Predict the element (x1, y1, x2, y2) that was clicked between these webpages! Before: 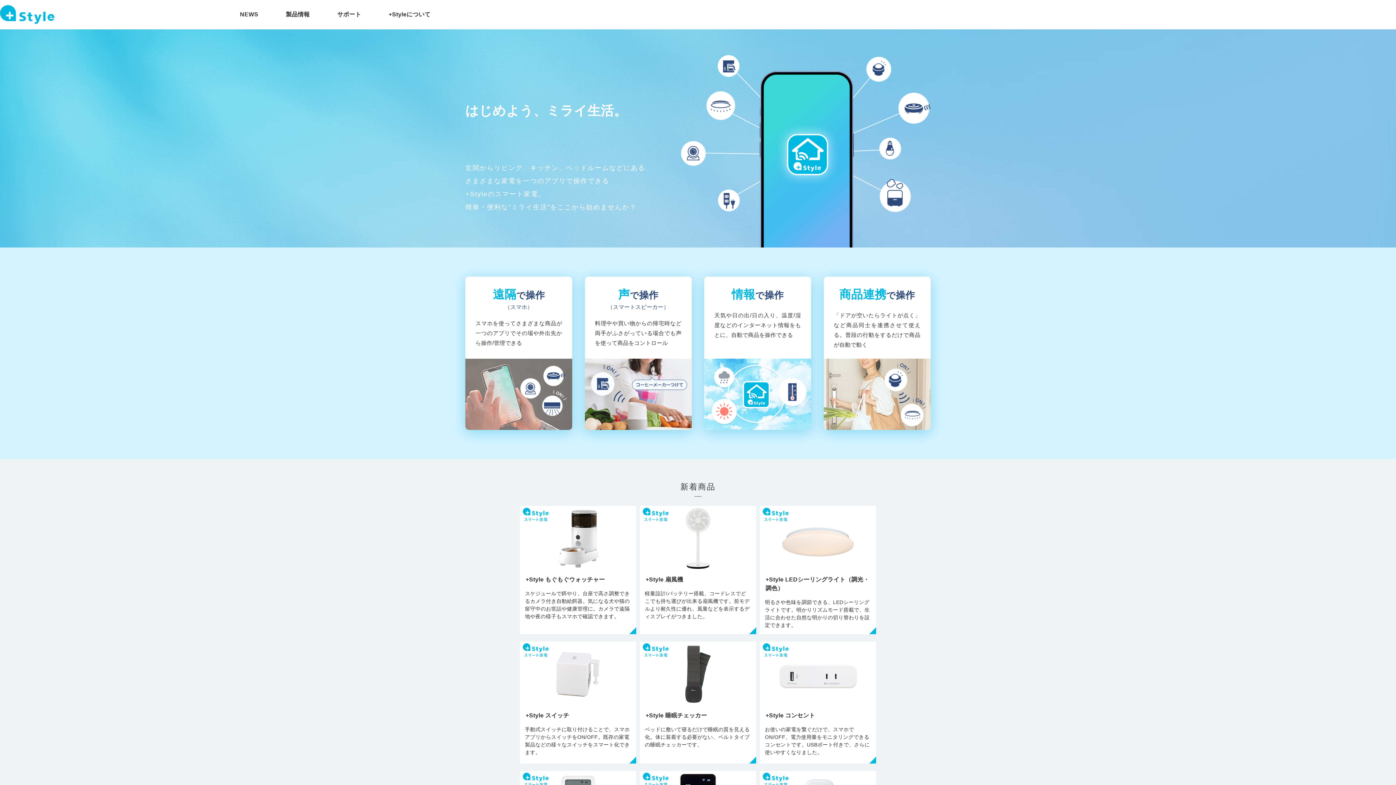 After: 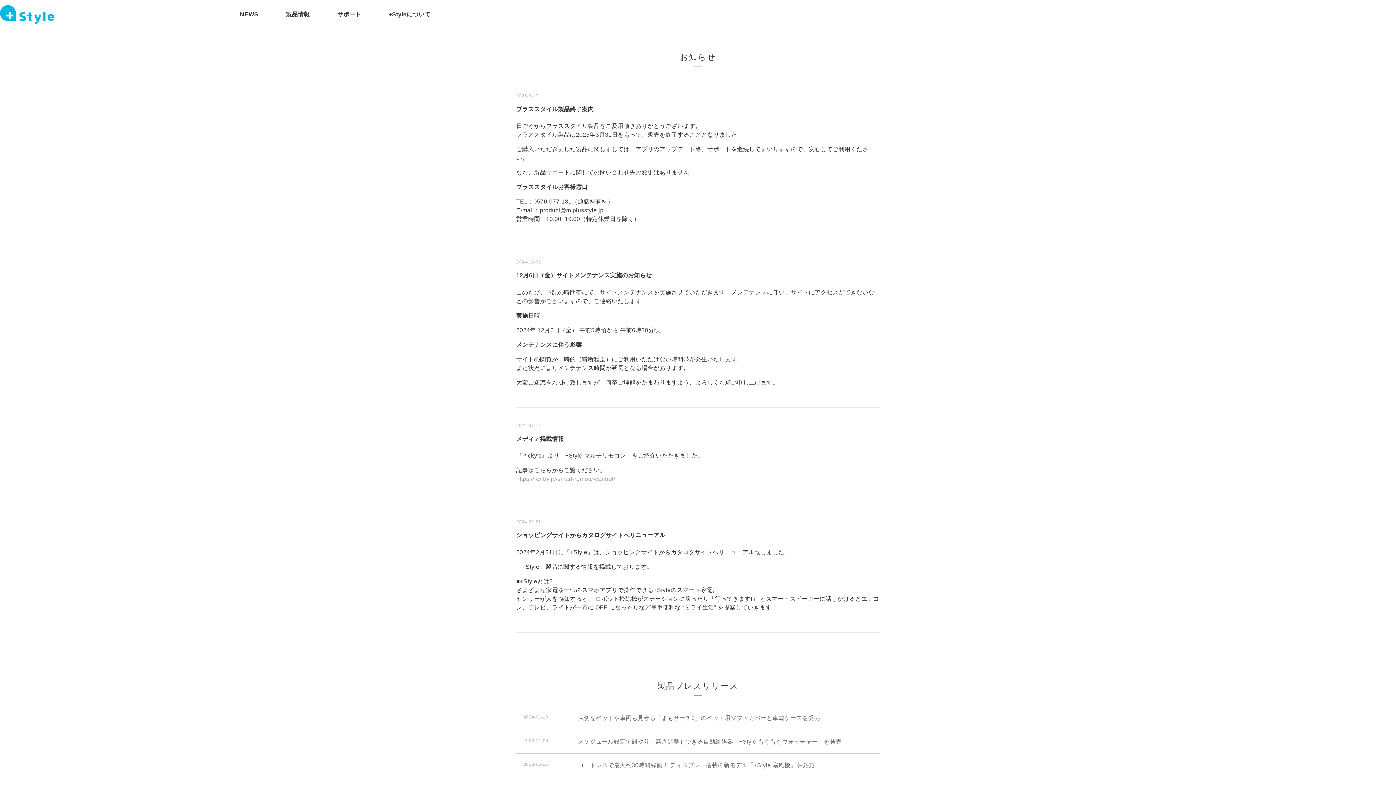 Action: label: NEWS bbox: (240, 10, 258, 18)